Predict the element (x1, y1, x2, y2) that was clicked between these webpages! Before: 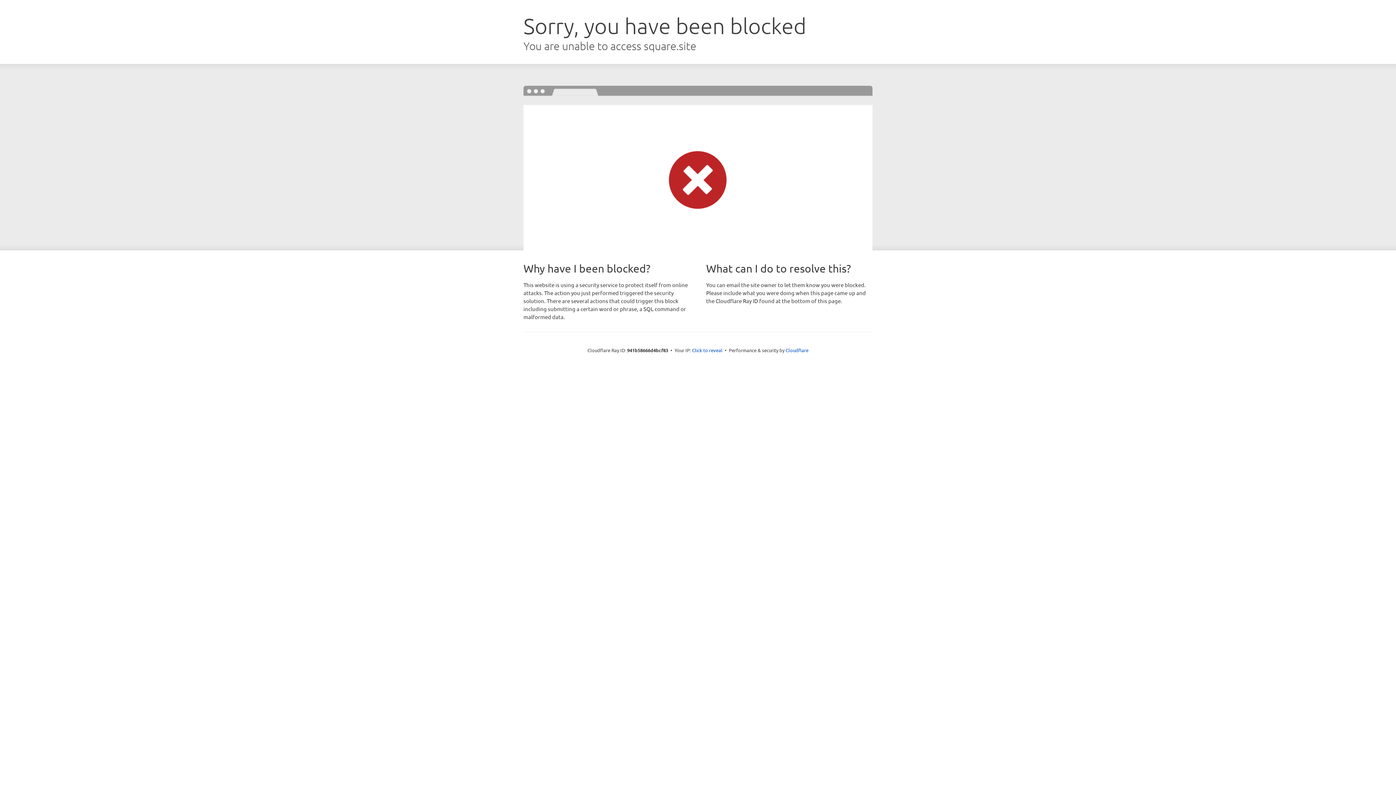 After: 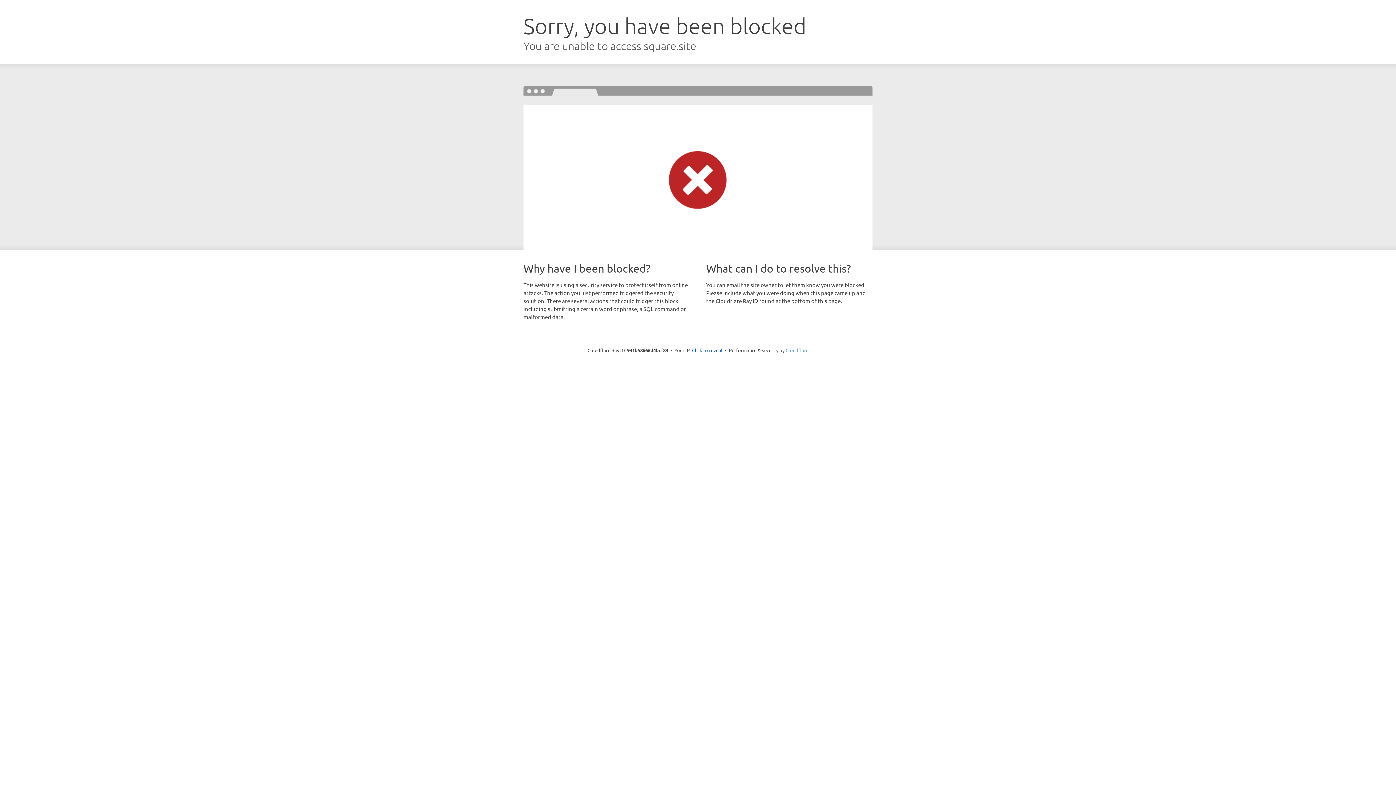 Action: label: Cloudflare bbox: (785, 347, 808, 353)